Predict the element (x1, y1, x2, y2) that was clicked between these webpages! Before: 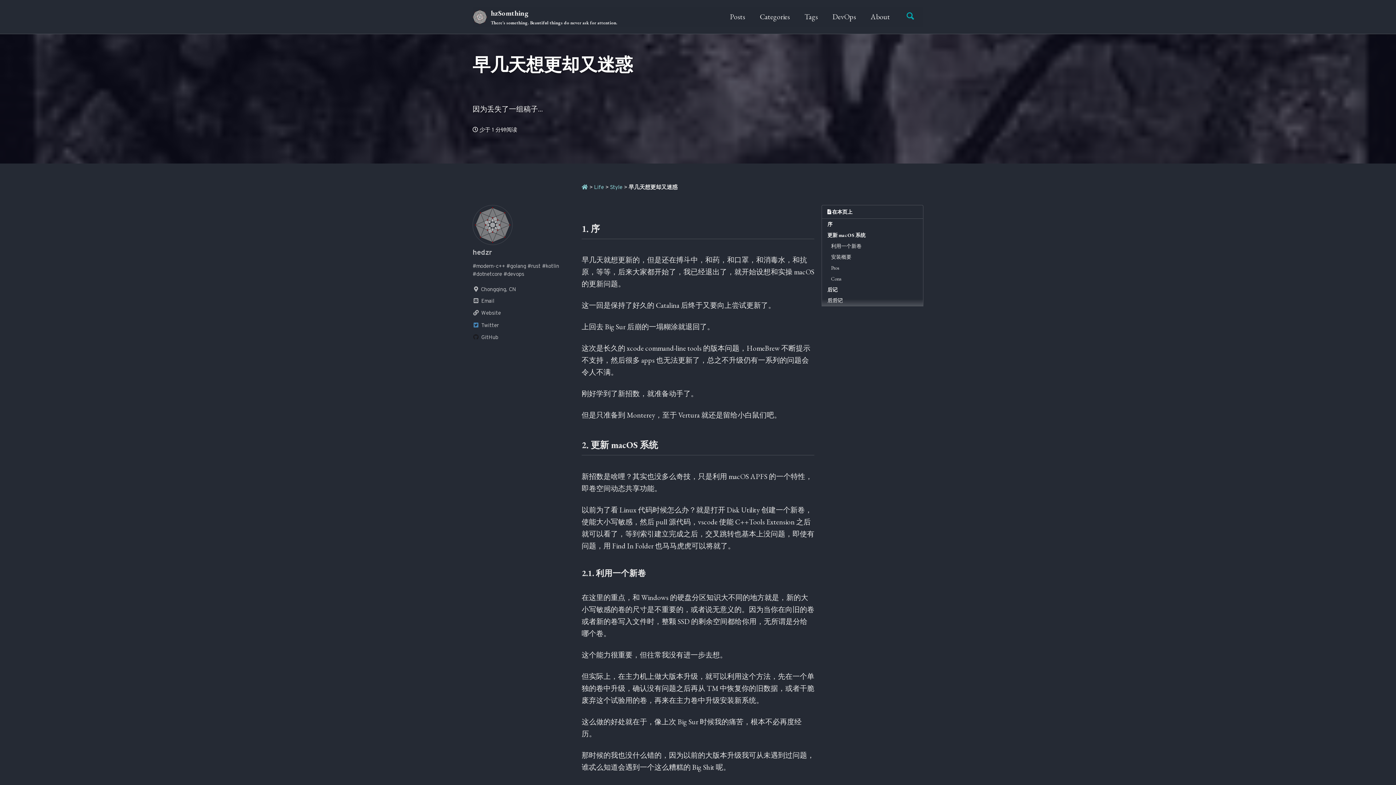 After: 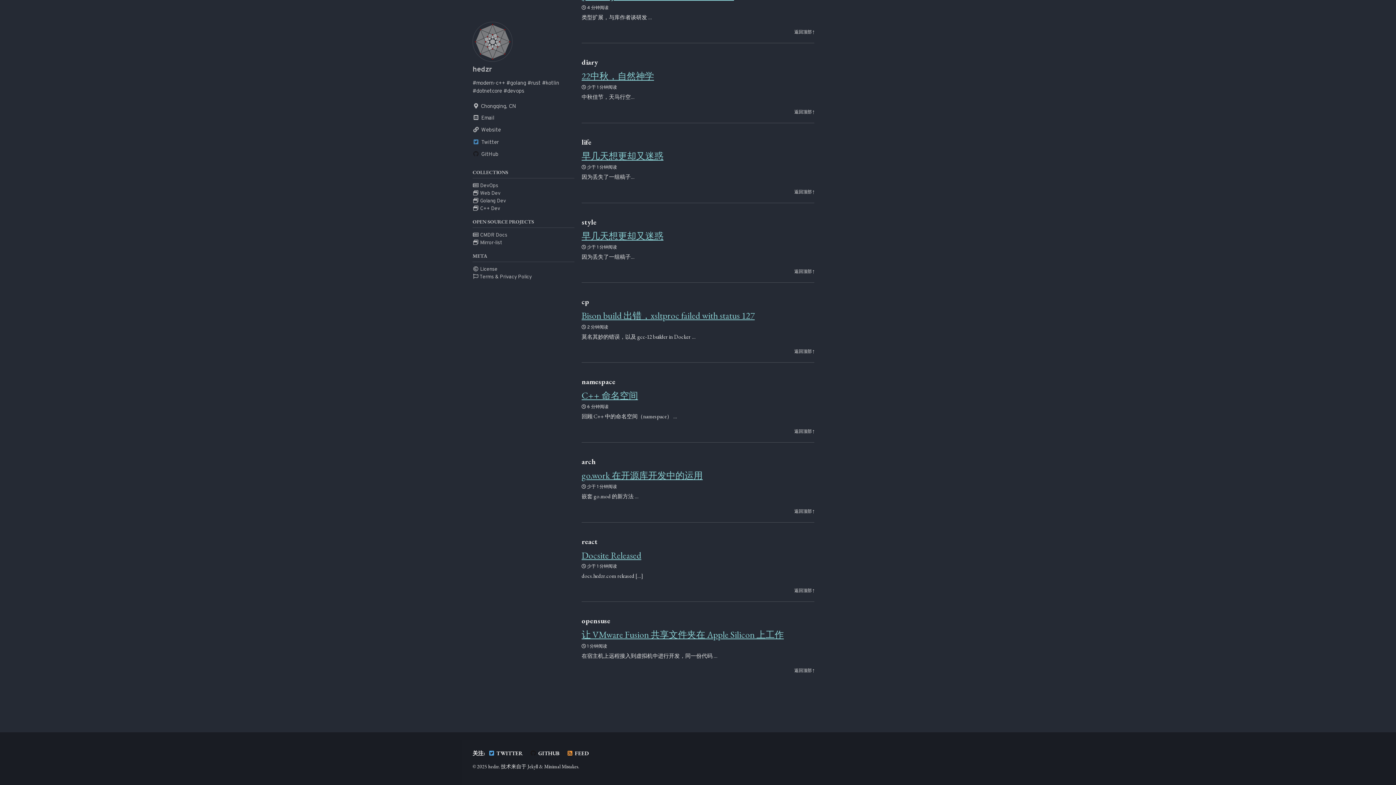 Action: bbox: (594, 184, 604, 191) label: Life